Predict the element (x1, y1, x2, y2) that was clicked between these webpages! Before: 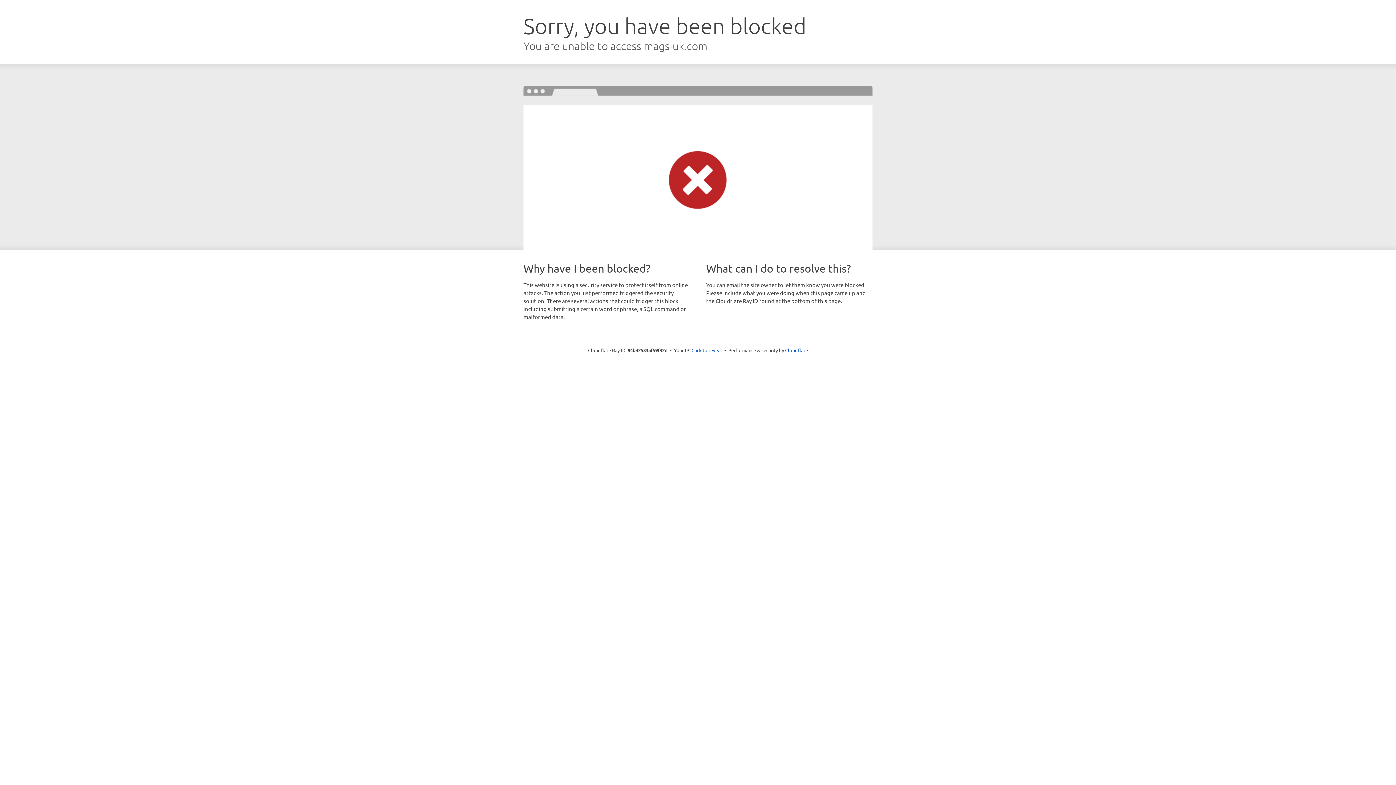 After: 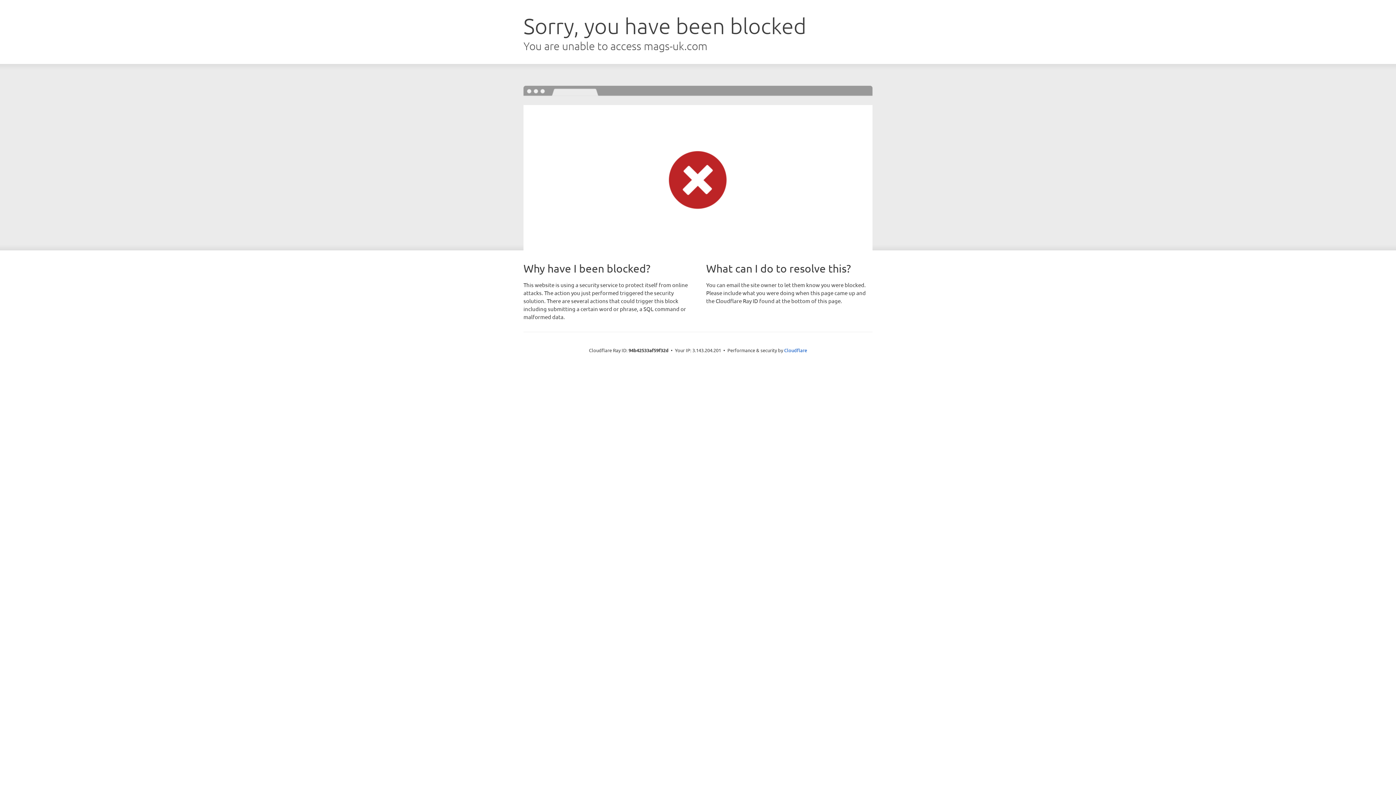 Action: bbox: (691, 346, 722, 353) label: Click to reveal